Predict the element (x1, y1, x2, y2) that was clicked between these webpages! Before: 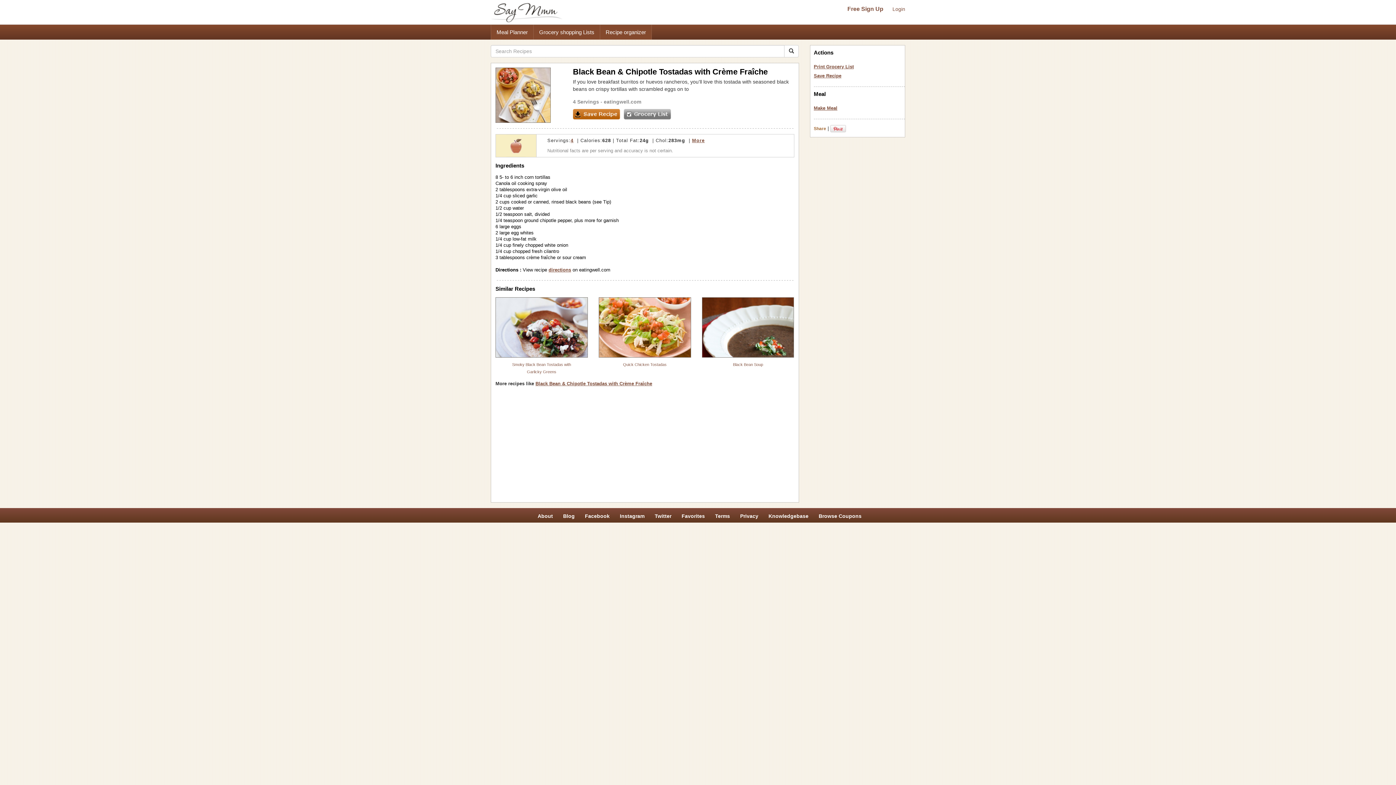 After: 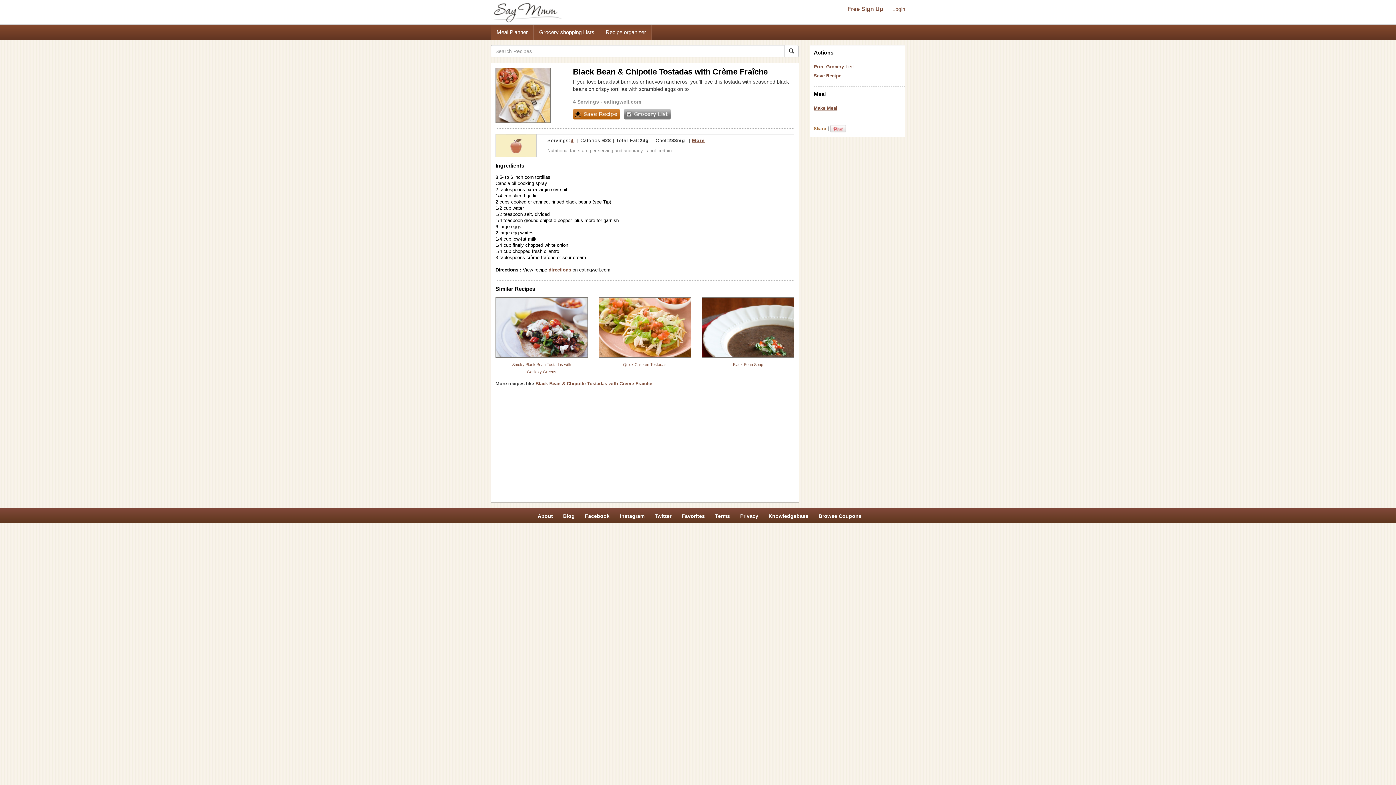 Action: bbox: (830, 125, 846, 131)